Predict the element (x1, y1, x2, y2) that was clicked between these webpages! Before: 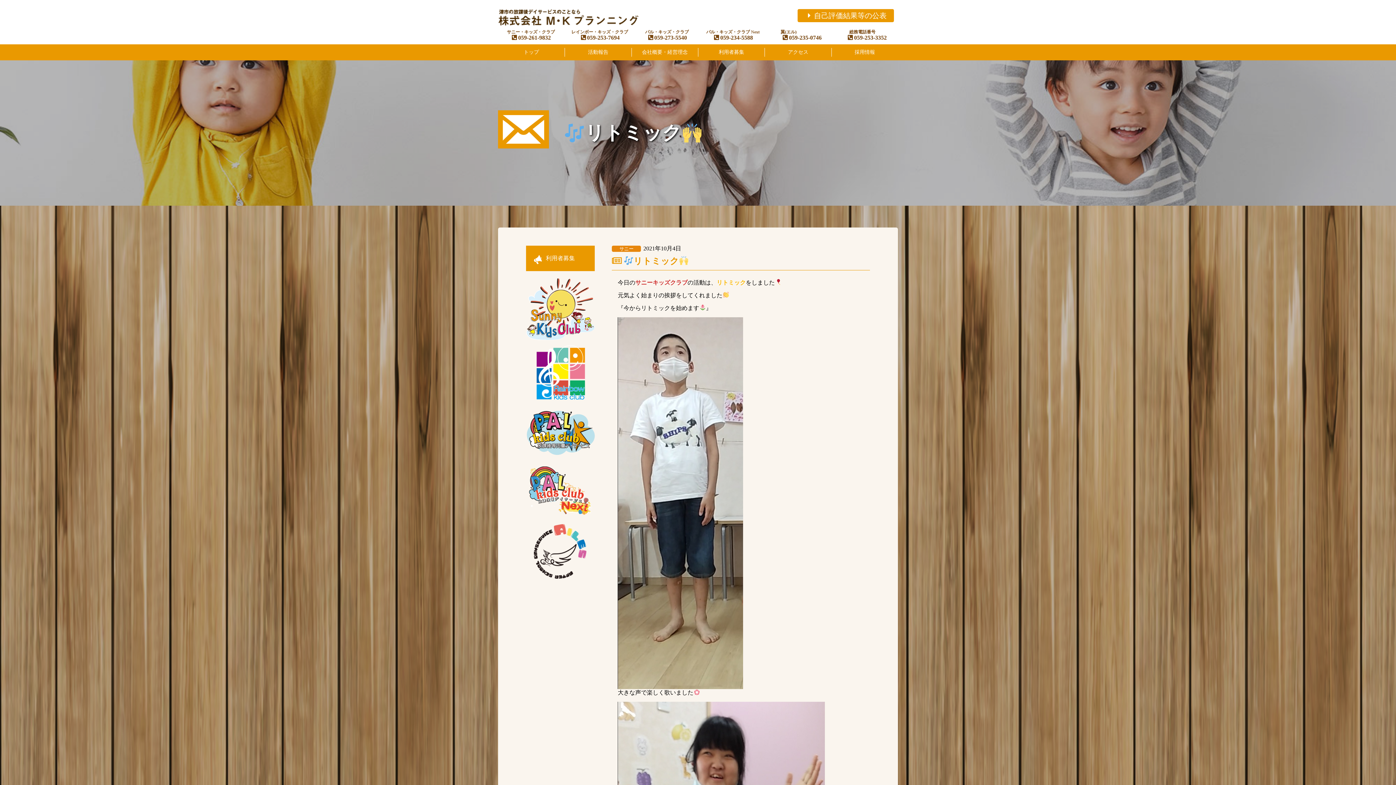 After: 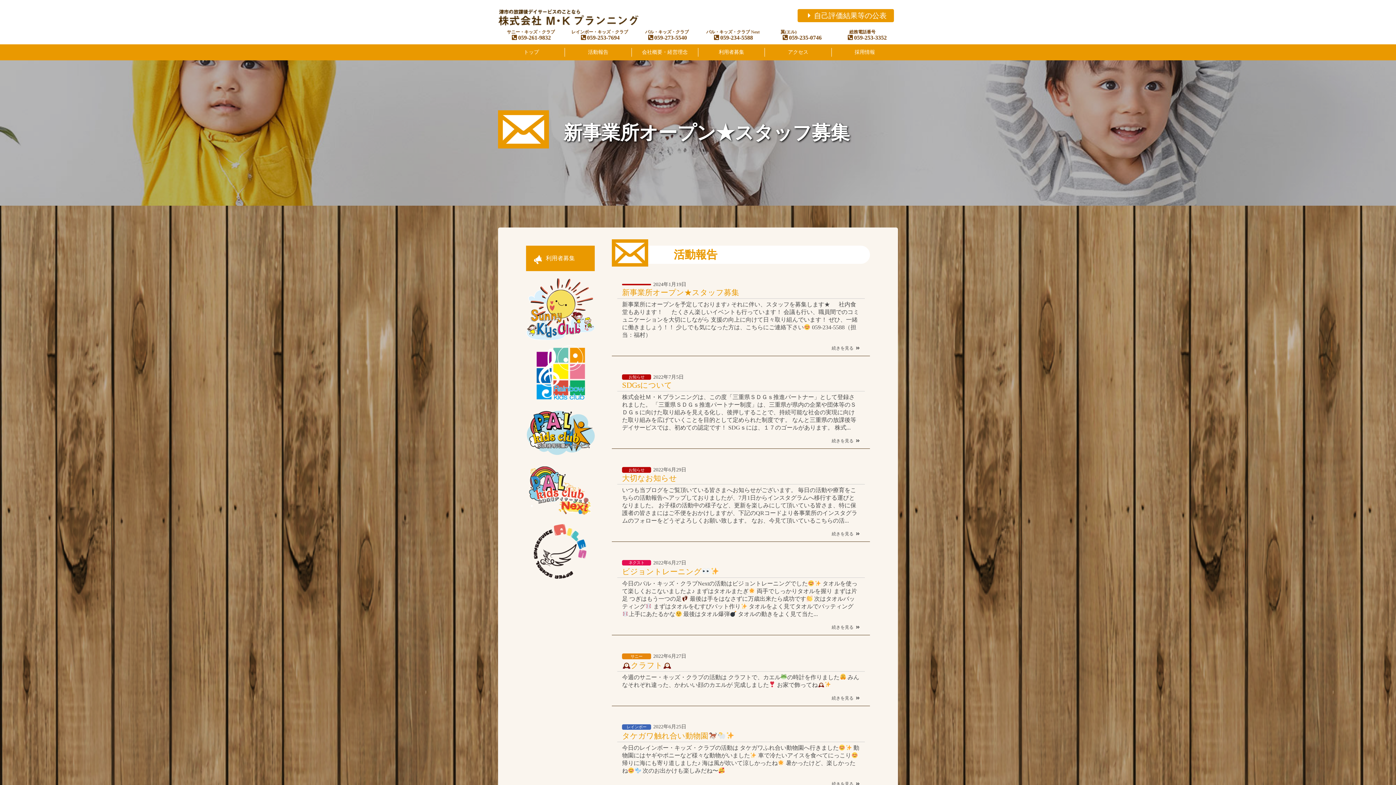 Action: bbox: (564, 44, 631, 60) label: 活動報告